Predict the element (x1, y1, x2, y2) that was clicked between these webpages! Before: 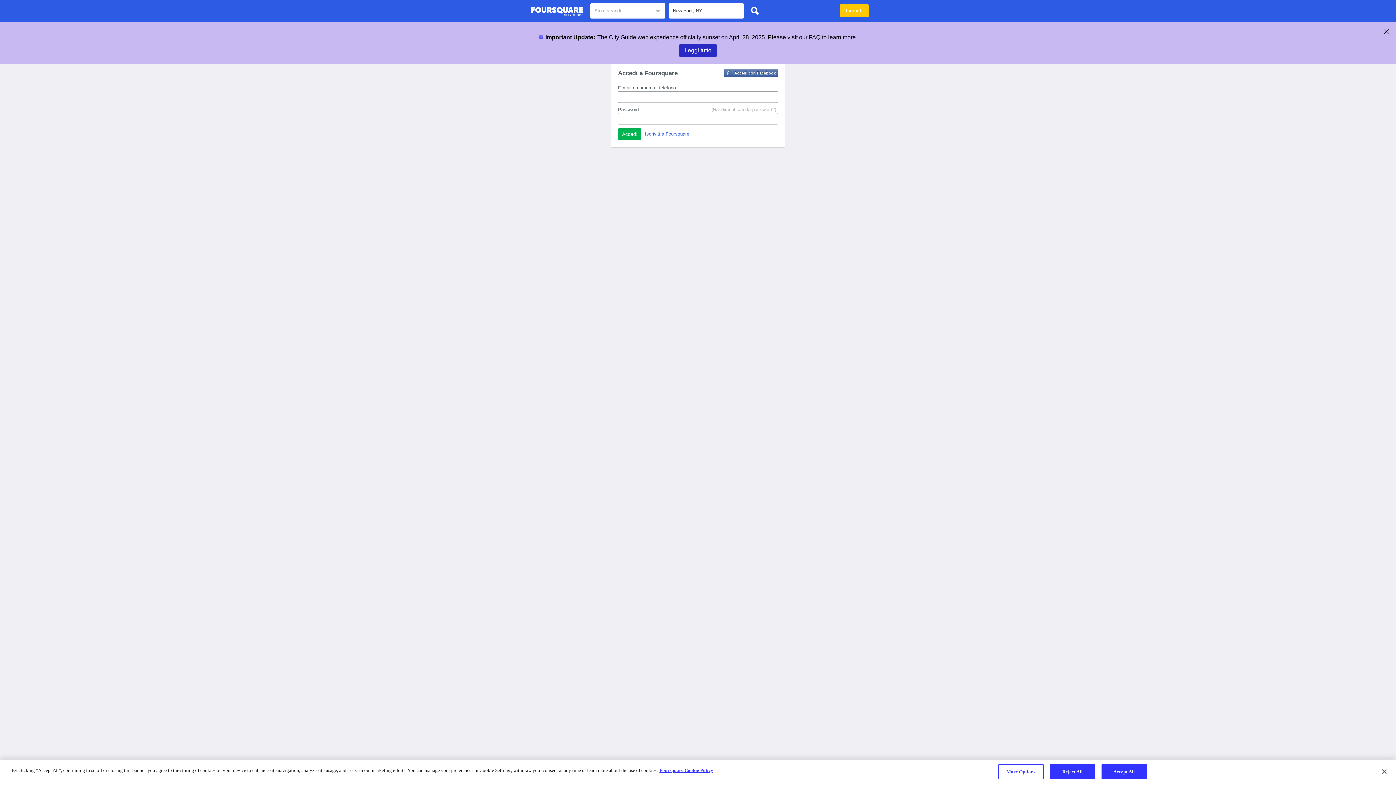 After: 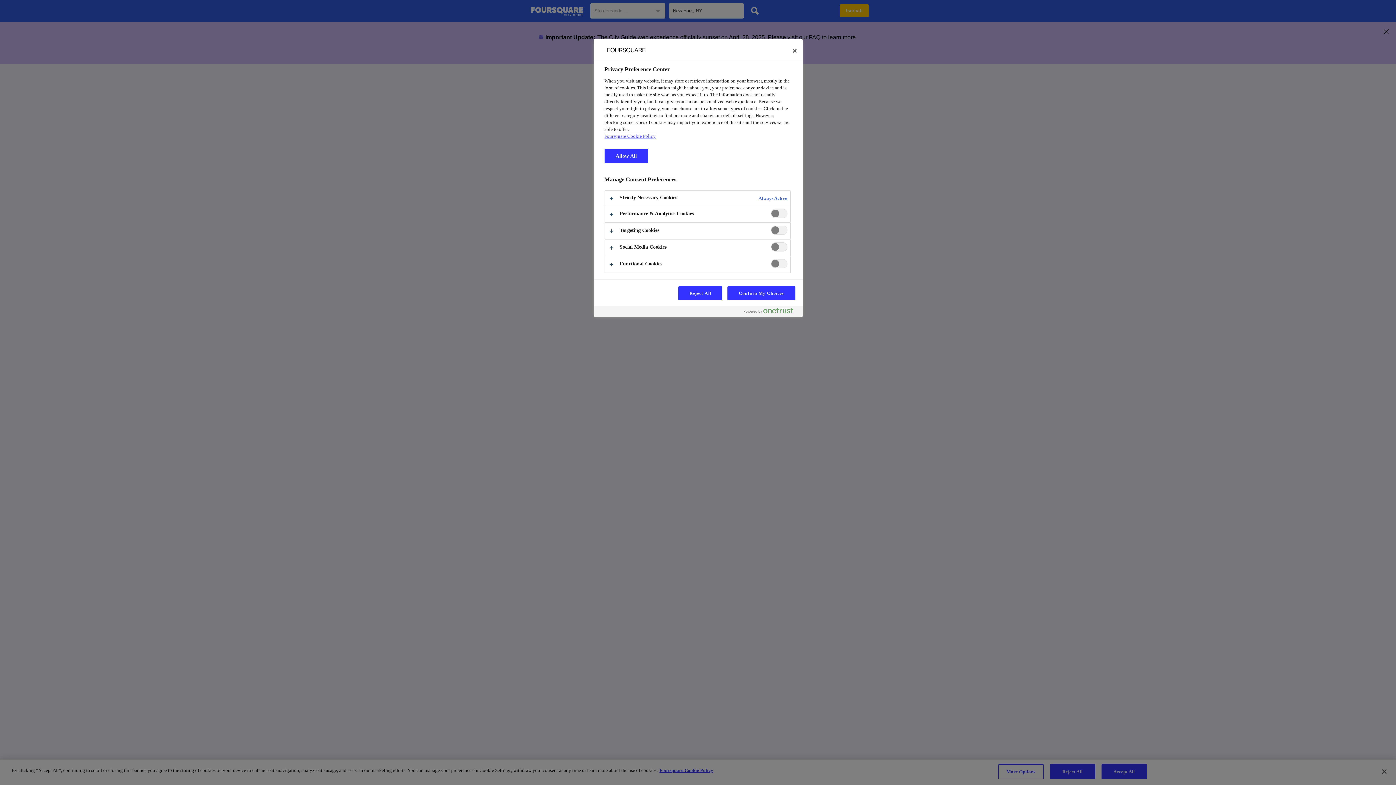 Action: bbox: (998, 764, 1043, 779) label: More Options